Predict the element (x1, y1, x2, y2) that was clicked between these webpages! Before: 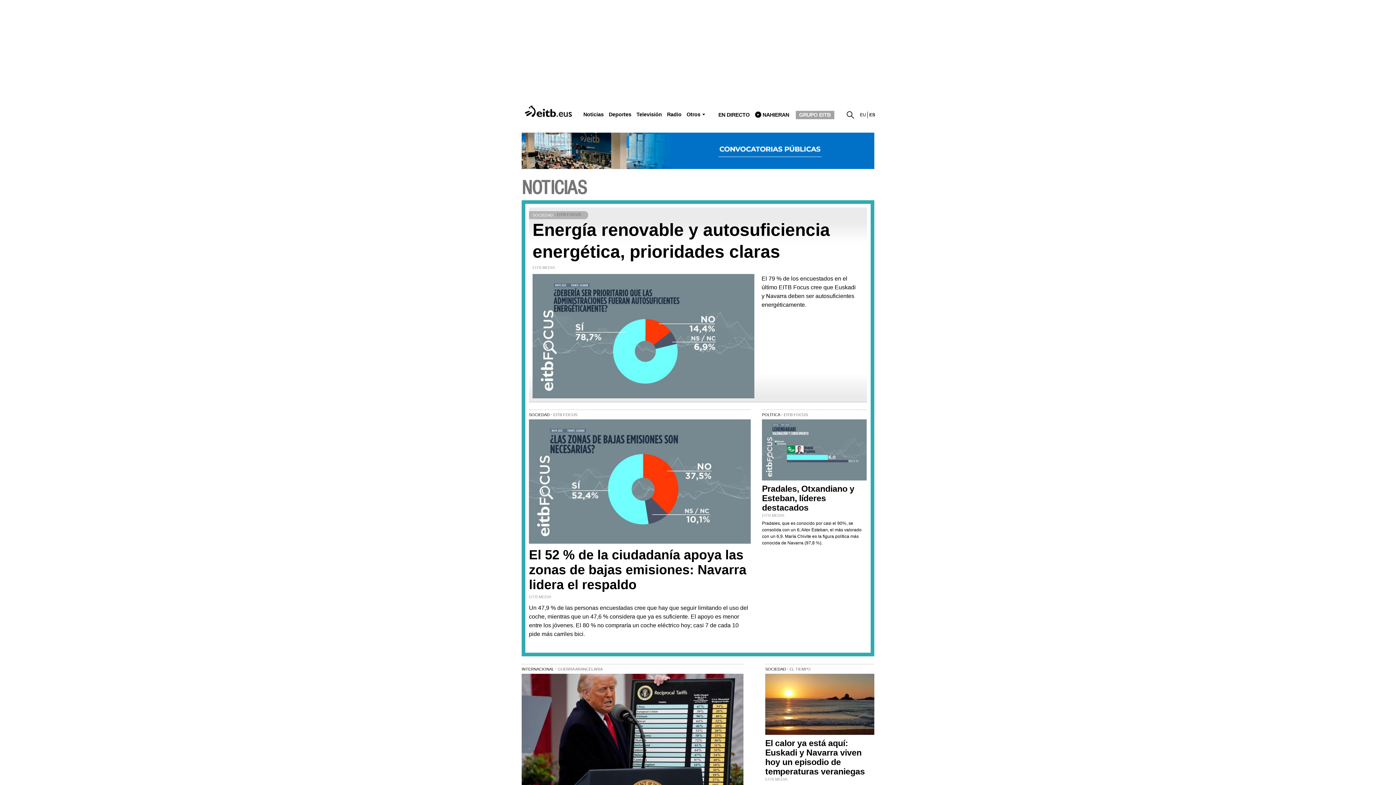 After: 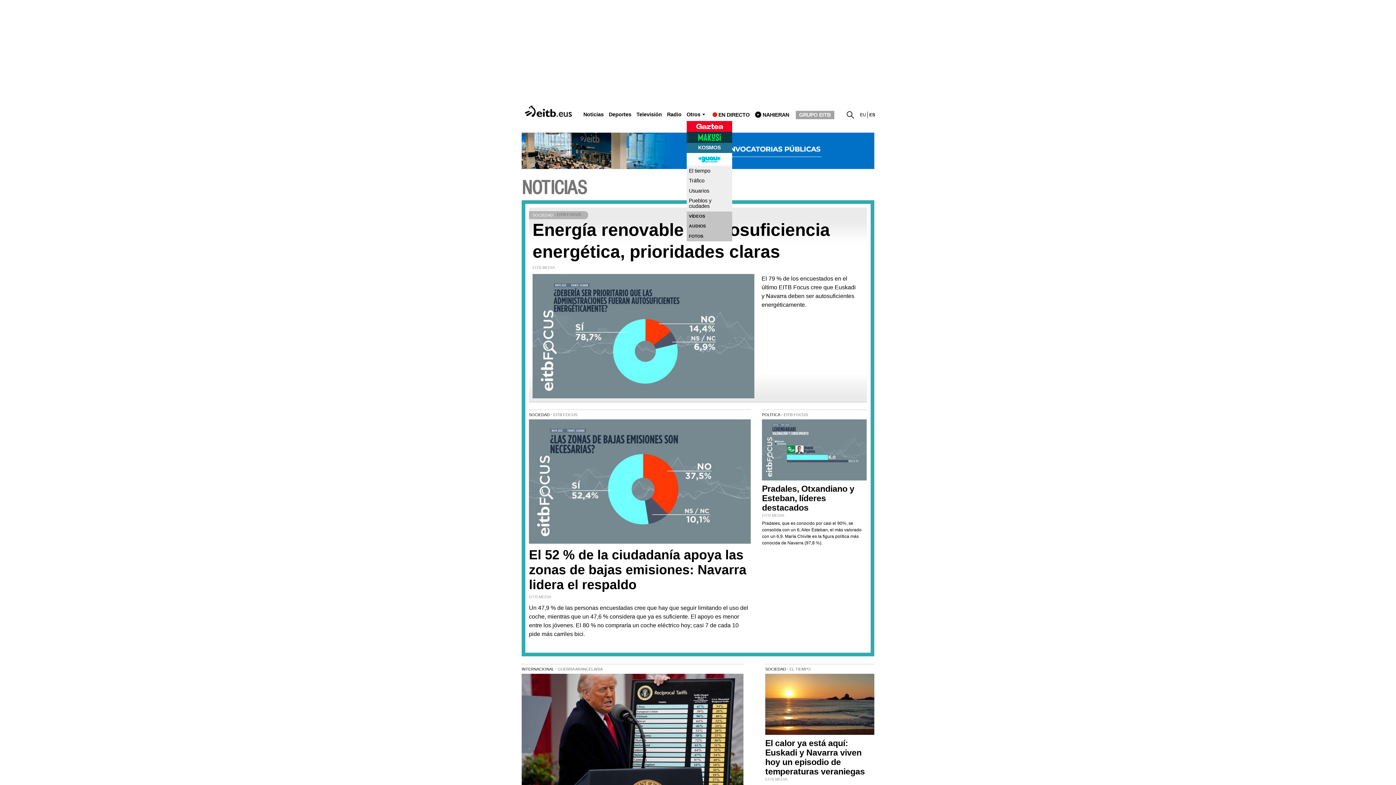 Action: label: Otros bbox: (686, 111, 700, 117)